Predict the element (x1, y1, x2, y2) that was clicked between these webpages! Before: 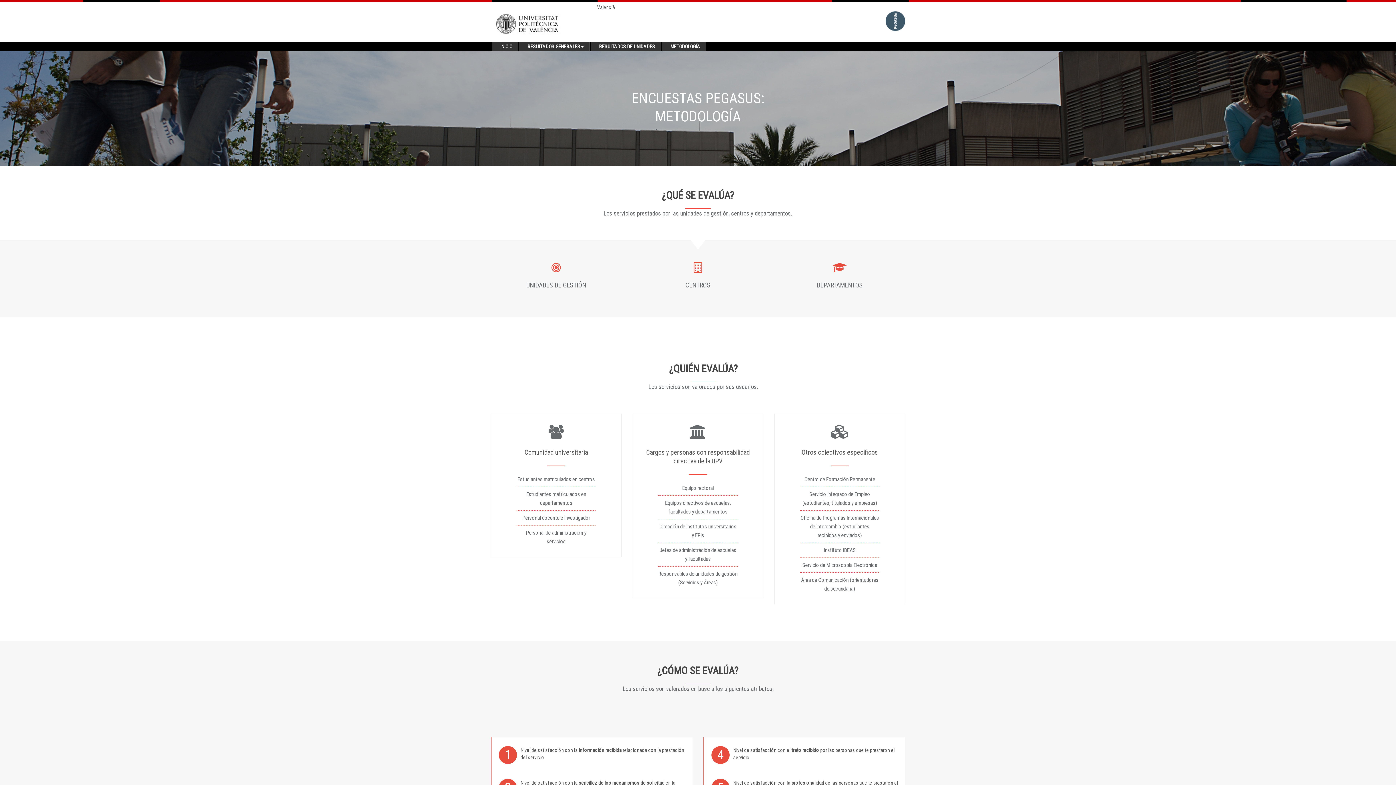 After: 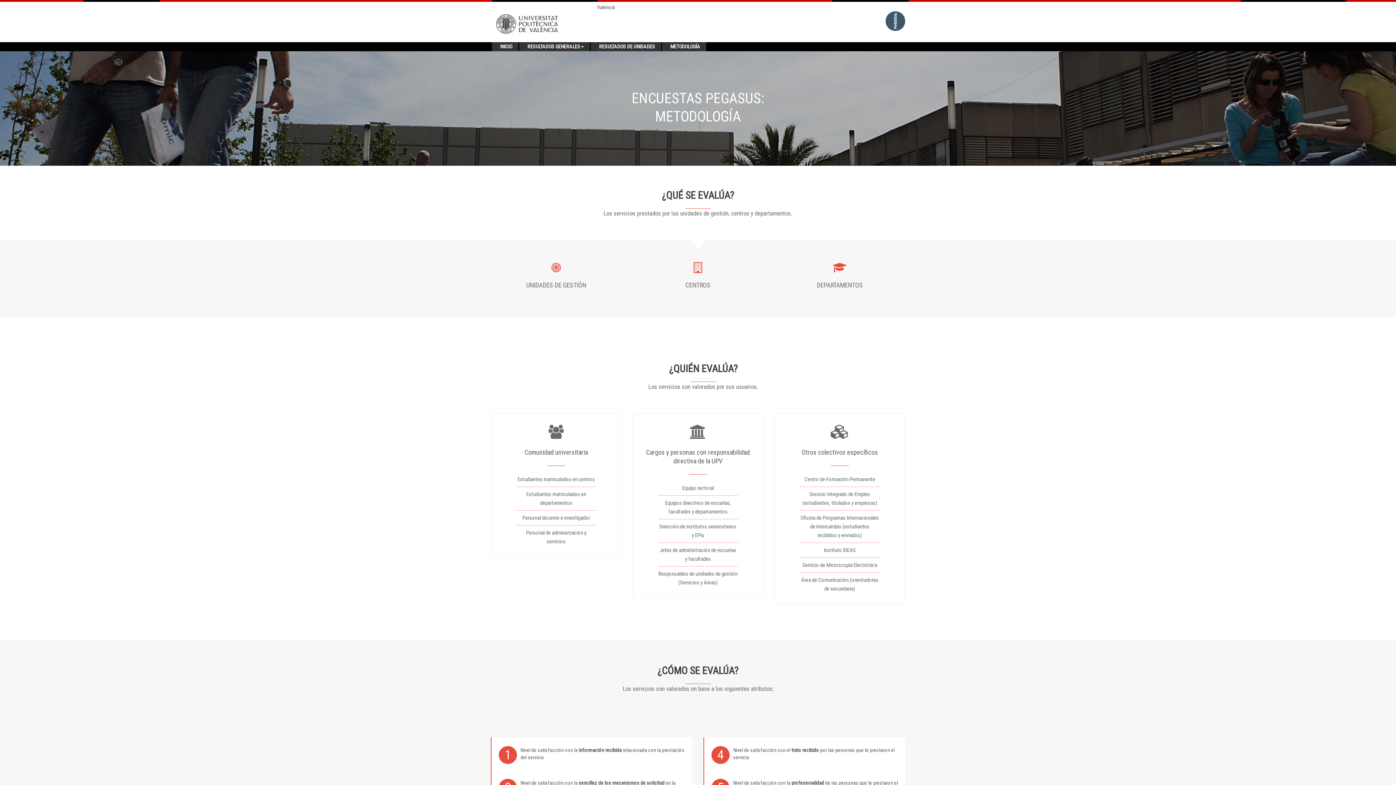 Action: label: METODOLOGÍA bbox: (665, 42, 705, 51)